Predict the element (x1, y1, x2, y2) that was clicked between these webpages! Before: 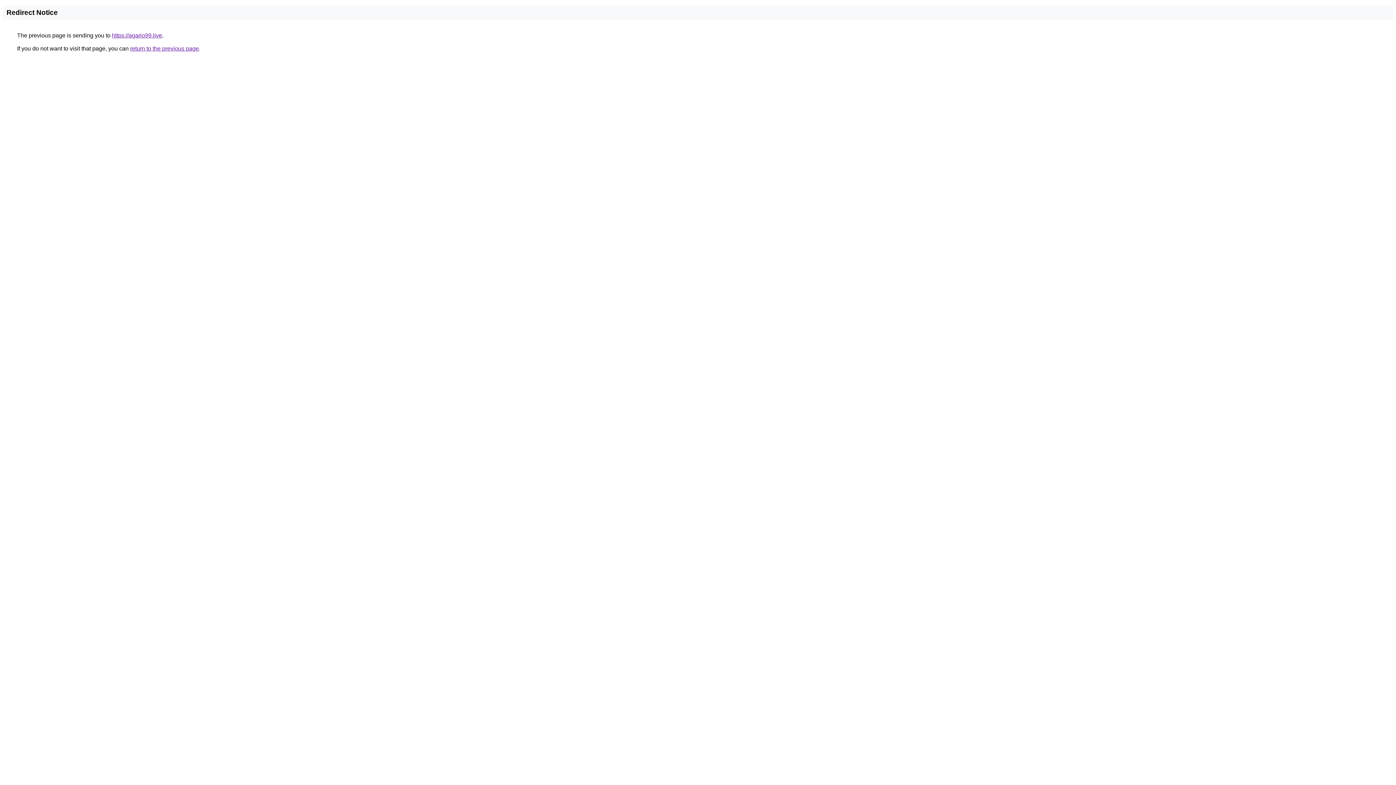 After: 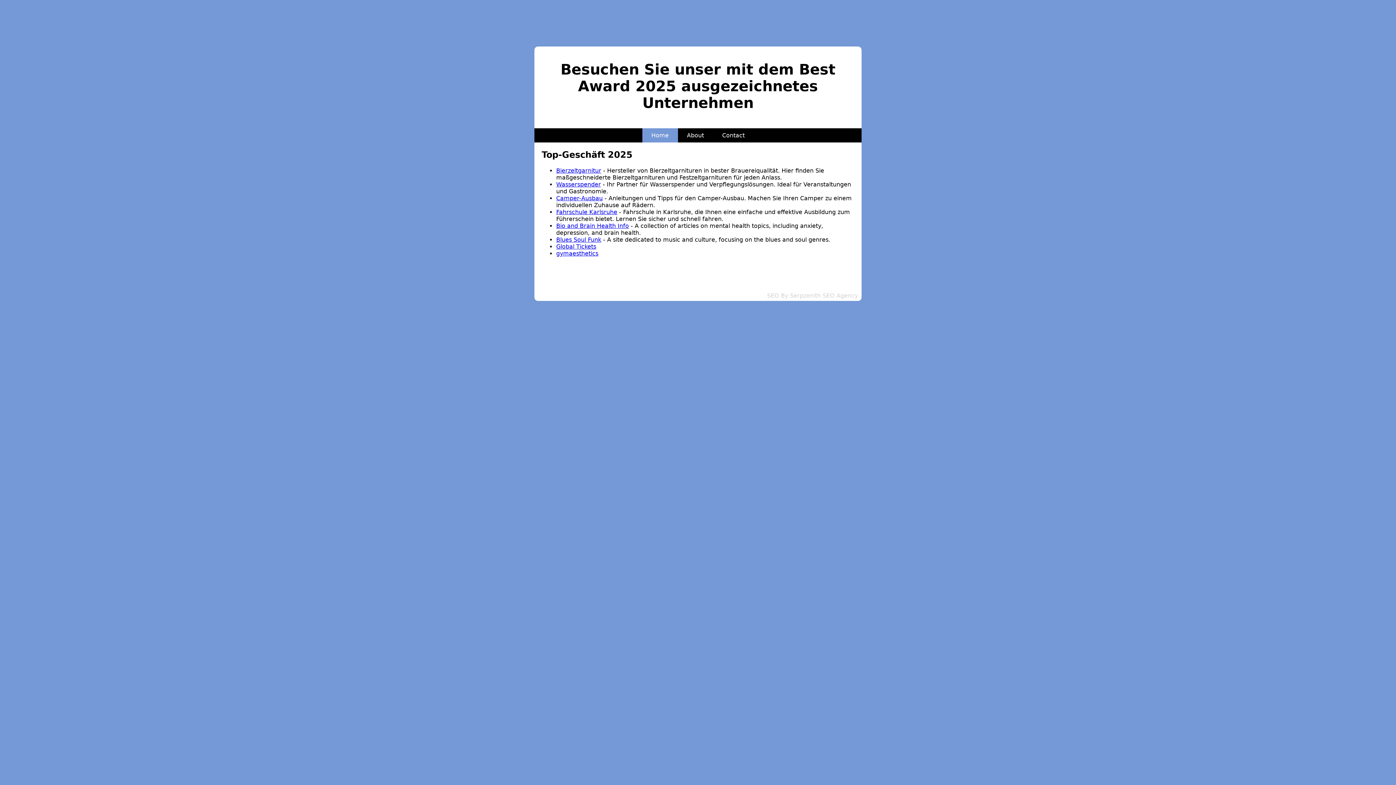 Action: bbox: (112, 32, 162, 38) label: https://agario99.live